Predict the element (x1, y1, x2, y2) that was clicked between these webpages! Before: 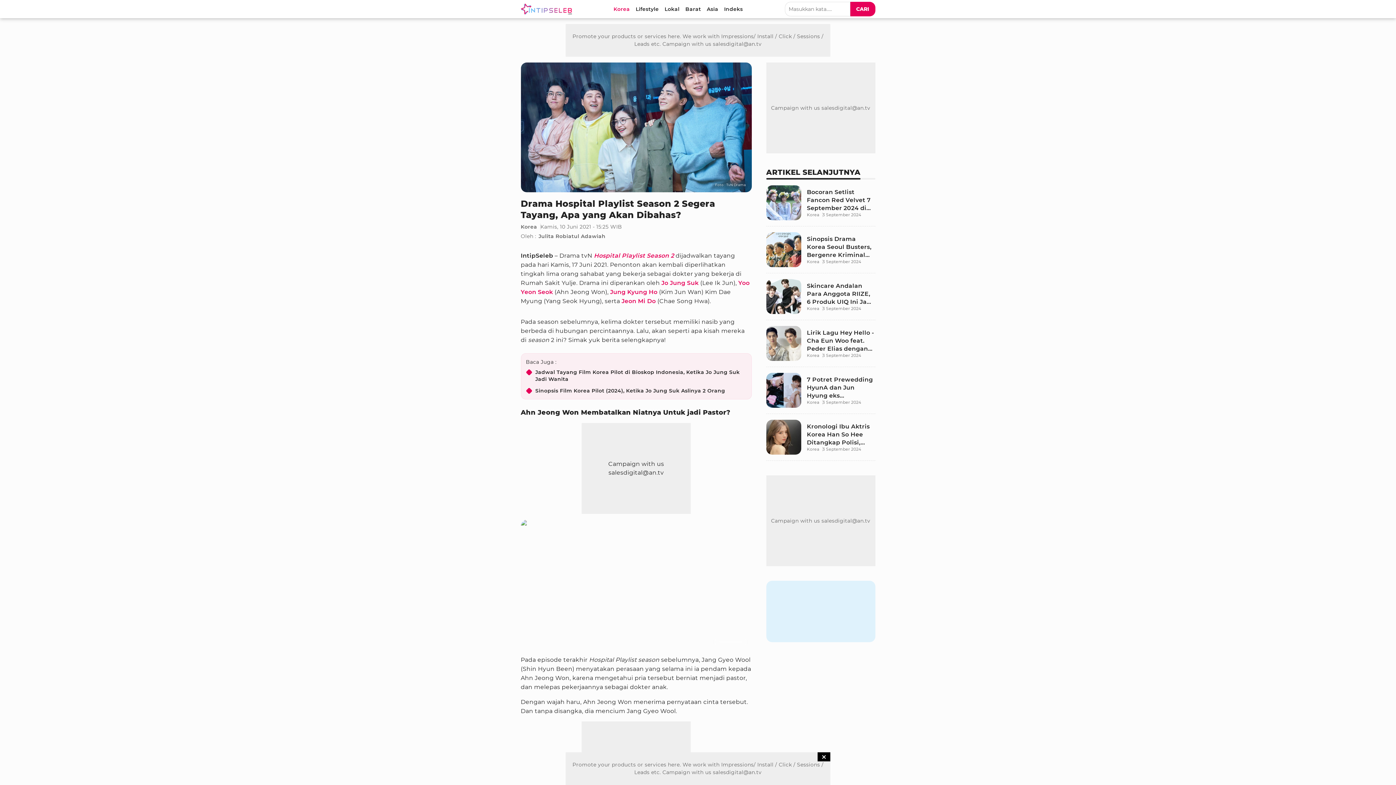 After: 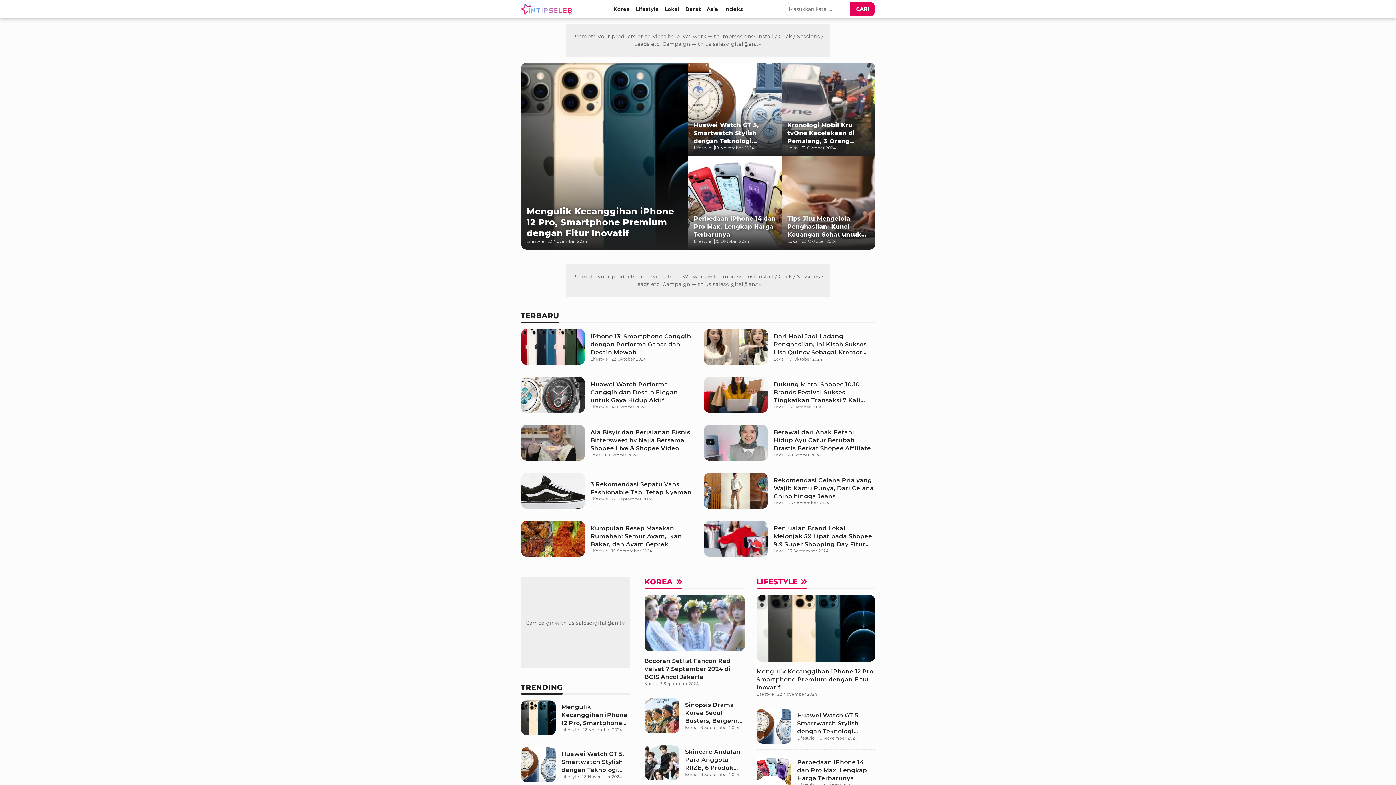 Action: bbox: (520, 0, 574, 18) label: Logo